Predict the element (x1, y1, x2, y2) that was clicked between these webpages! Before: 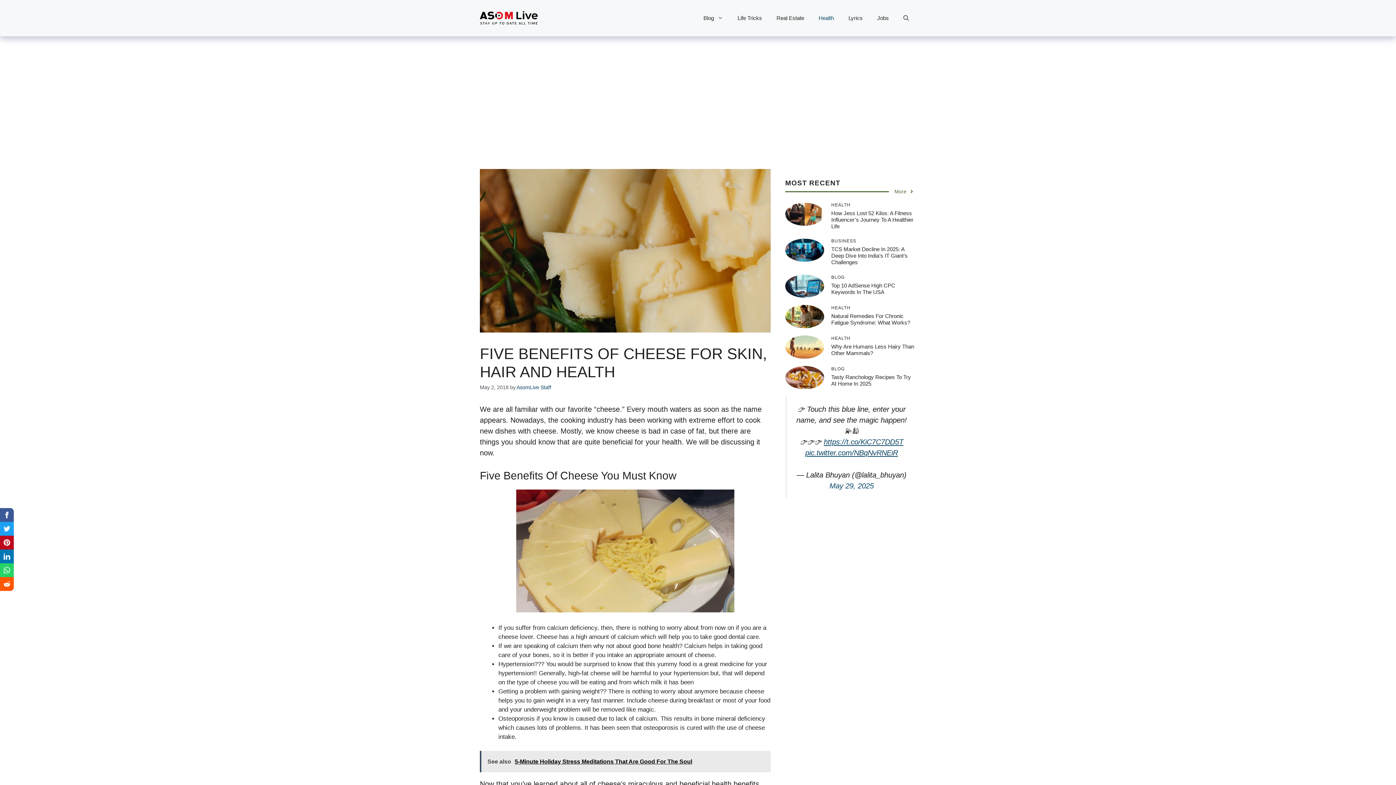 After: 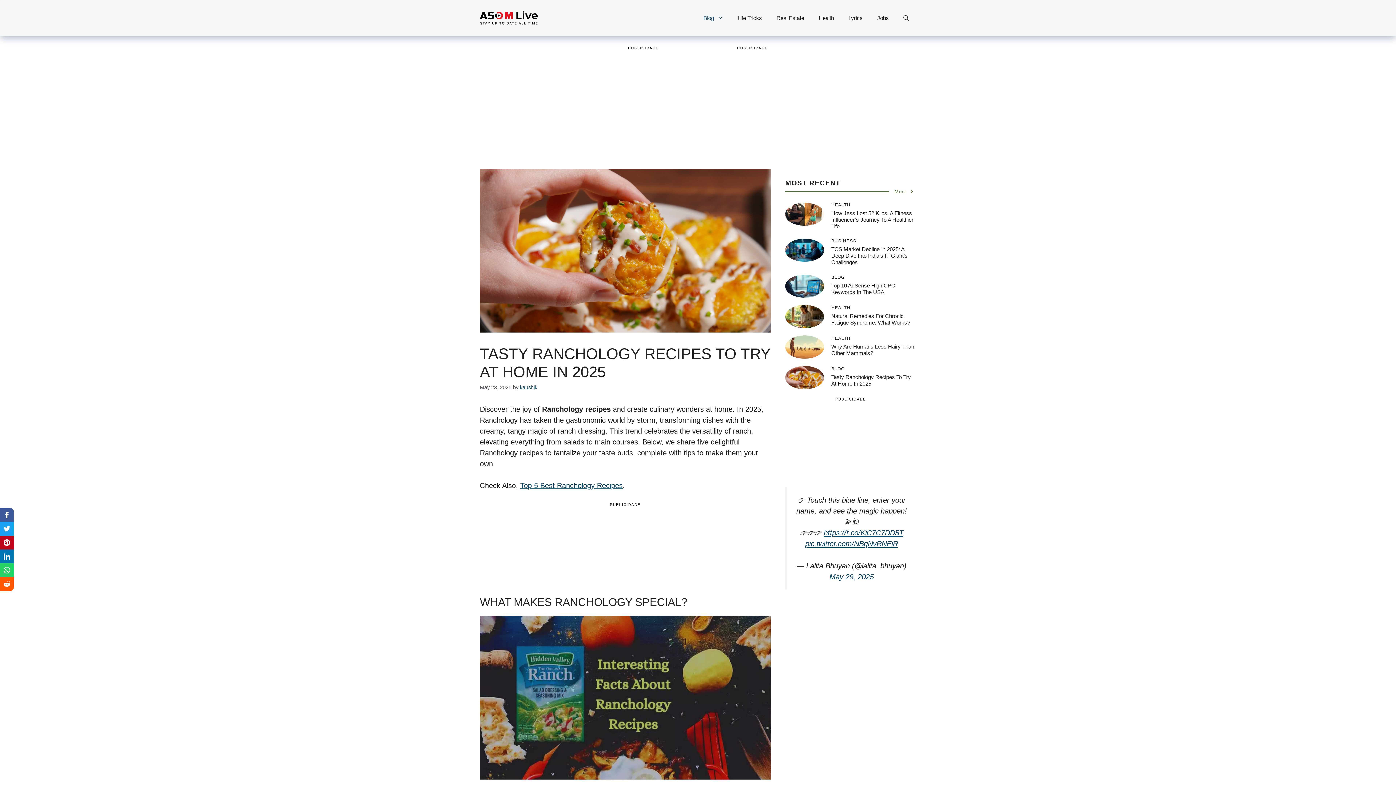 Action: bbox: (831, 374, 911, 386) label: Tasty Ranchology Recipes To Try At Home In 2025